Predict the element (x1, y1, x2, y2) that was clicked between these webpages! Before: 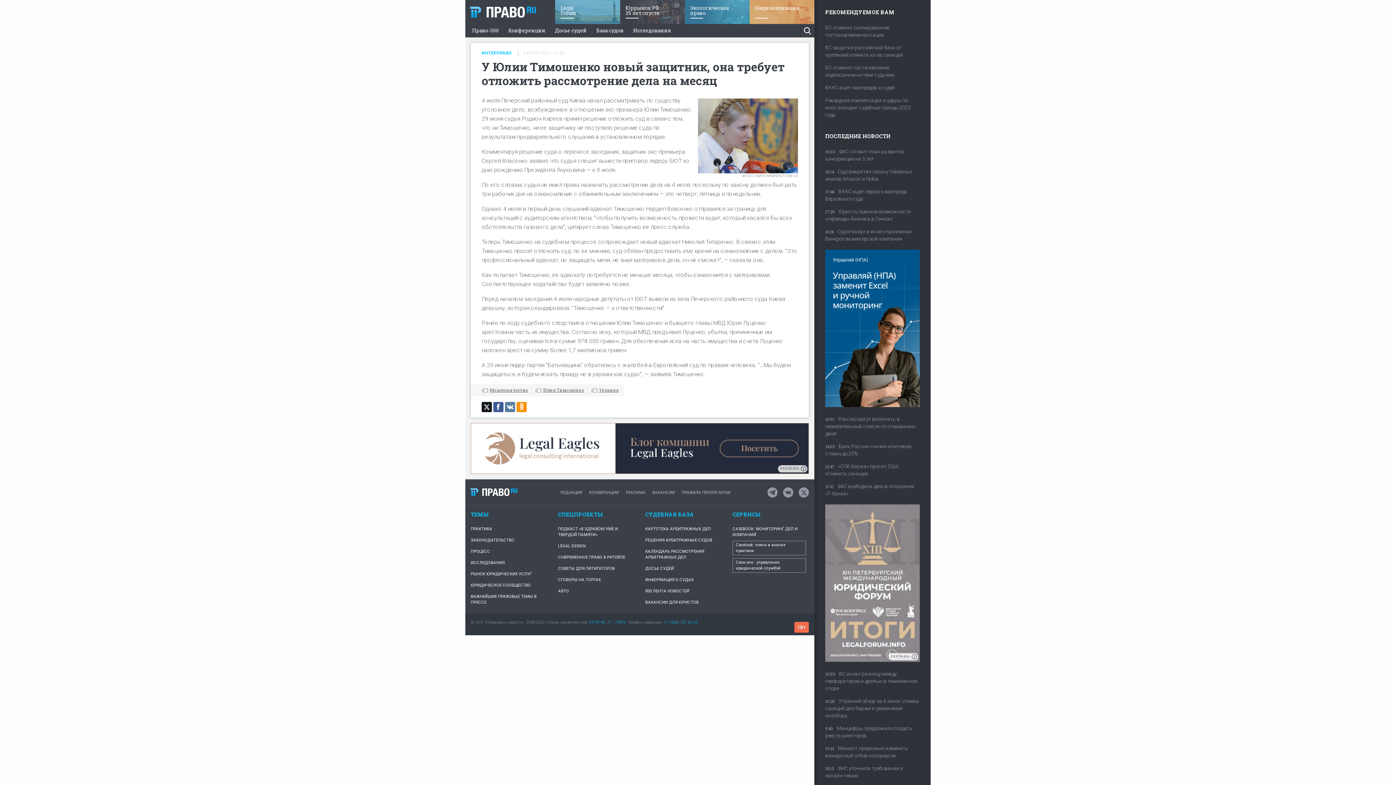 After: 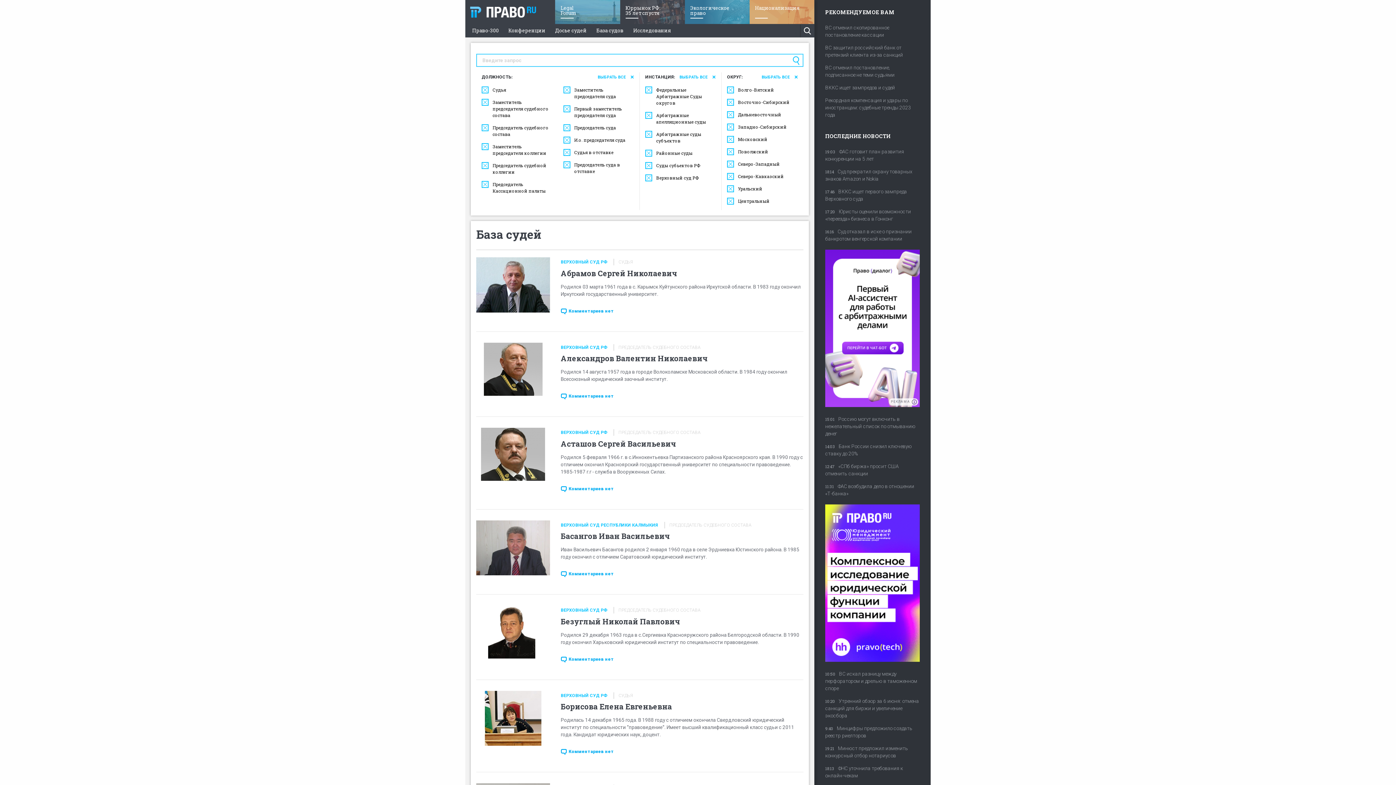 Action: bbox: (555, 24, 586, 37) label: Досье судей